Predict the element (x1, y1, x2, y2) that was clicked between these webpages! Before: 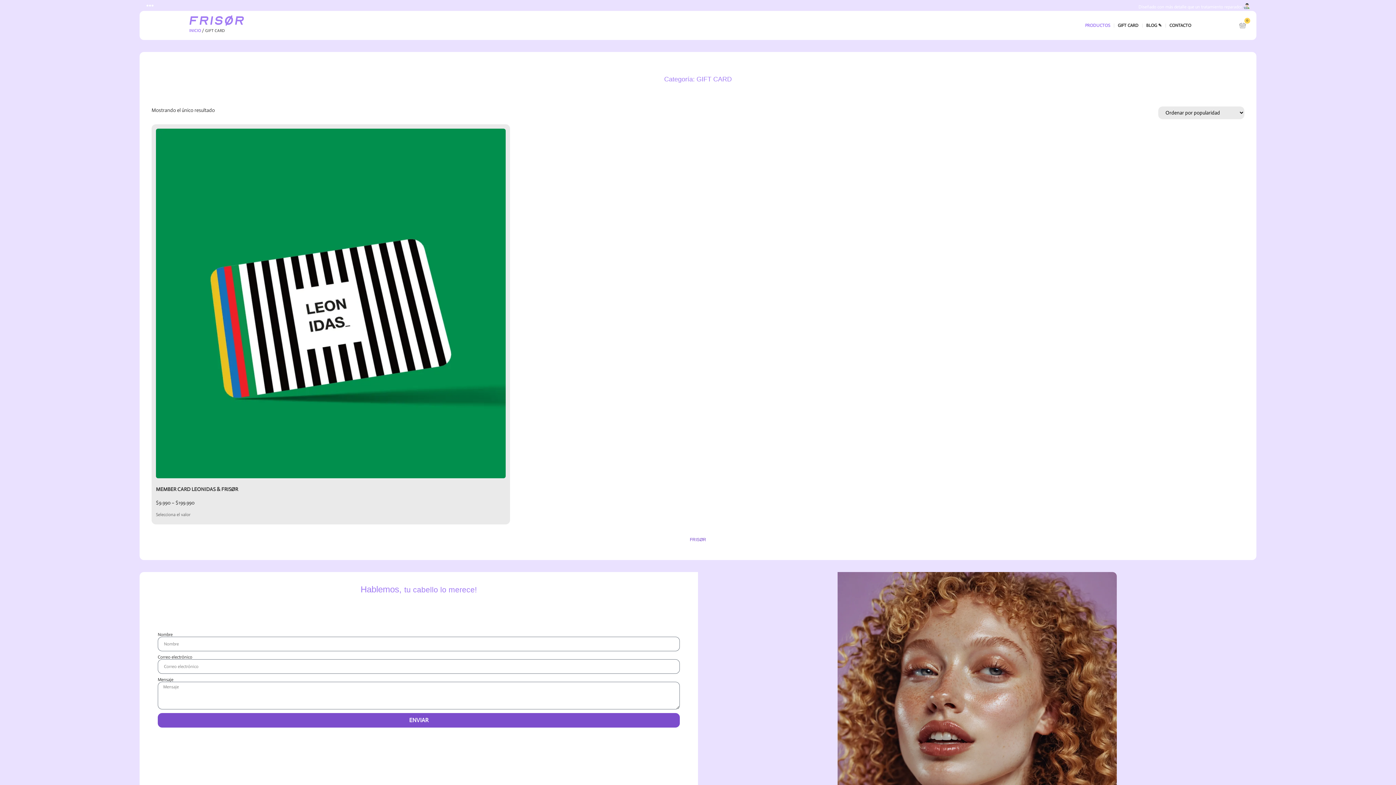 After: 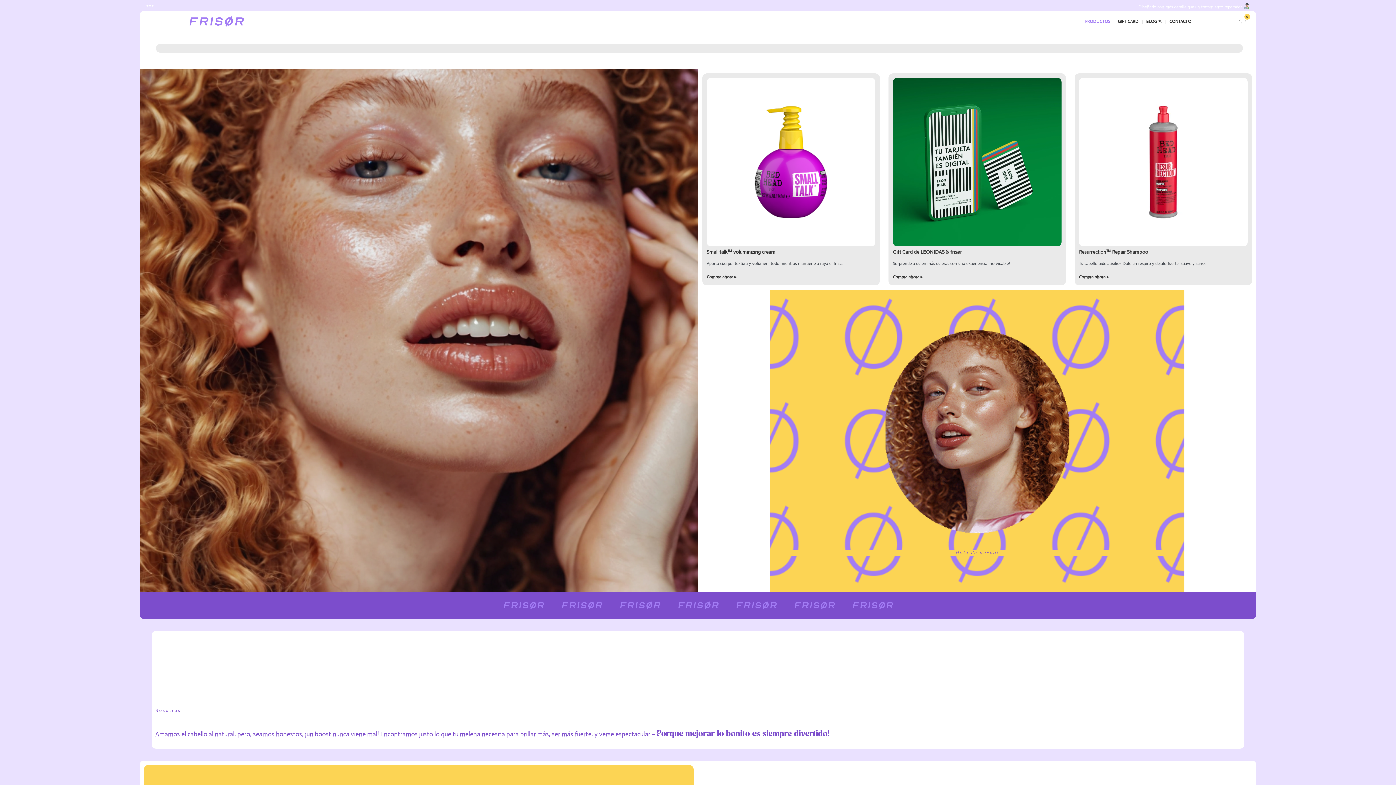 Action: bbox: (189, 15, 298, 25)